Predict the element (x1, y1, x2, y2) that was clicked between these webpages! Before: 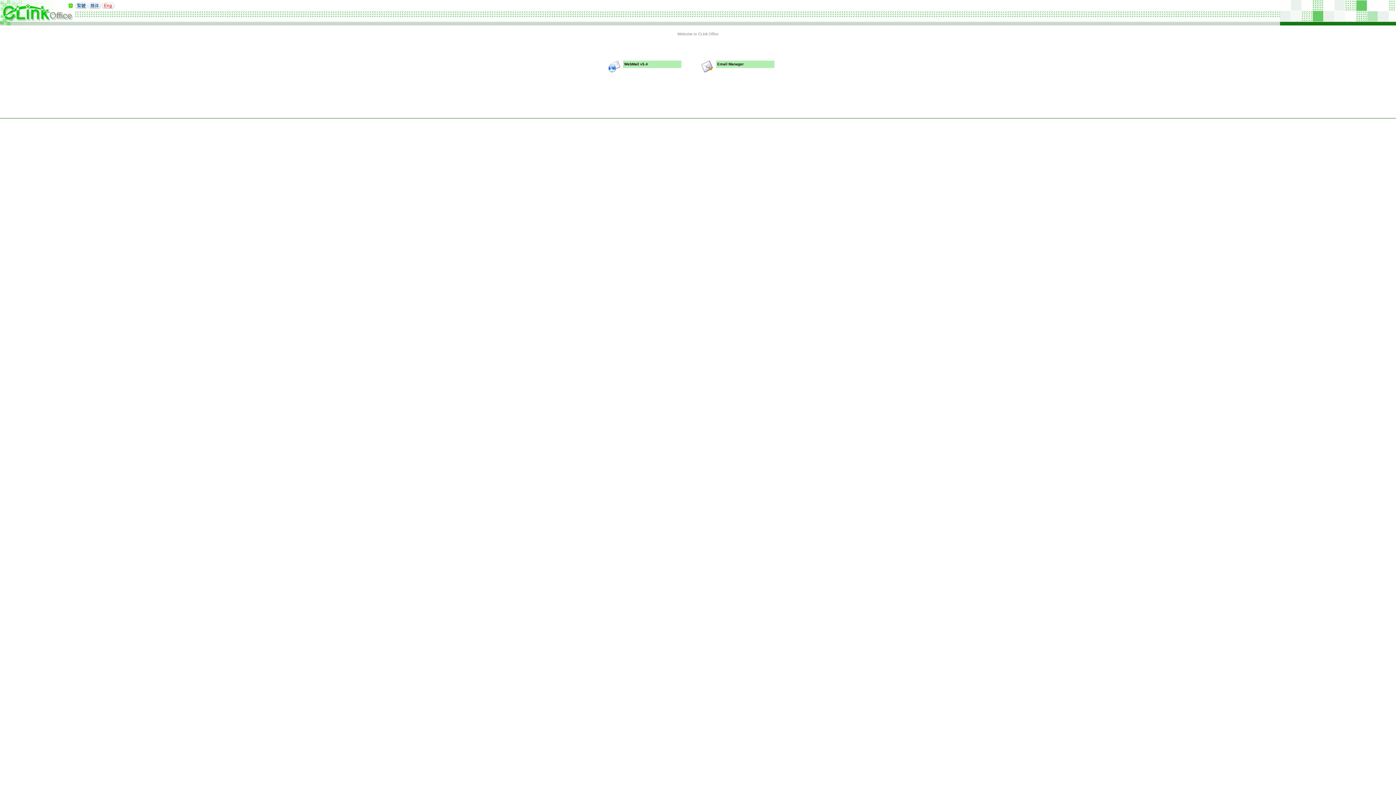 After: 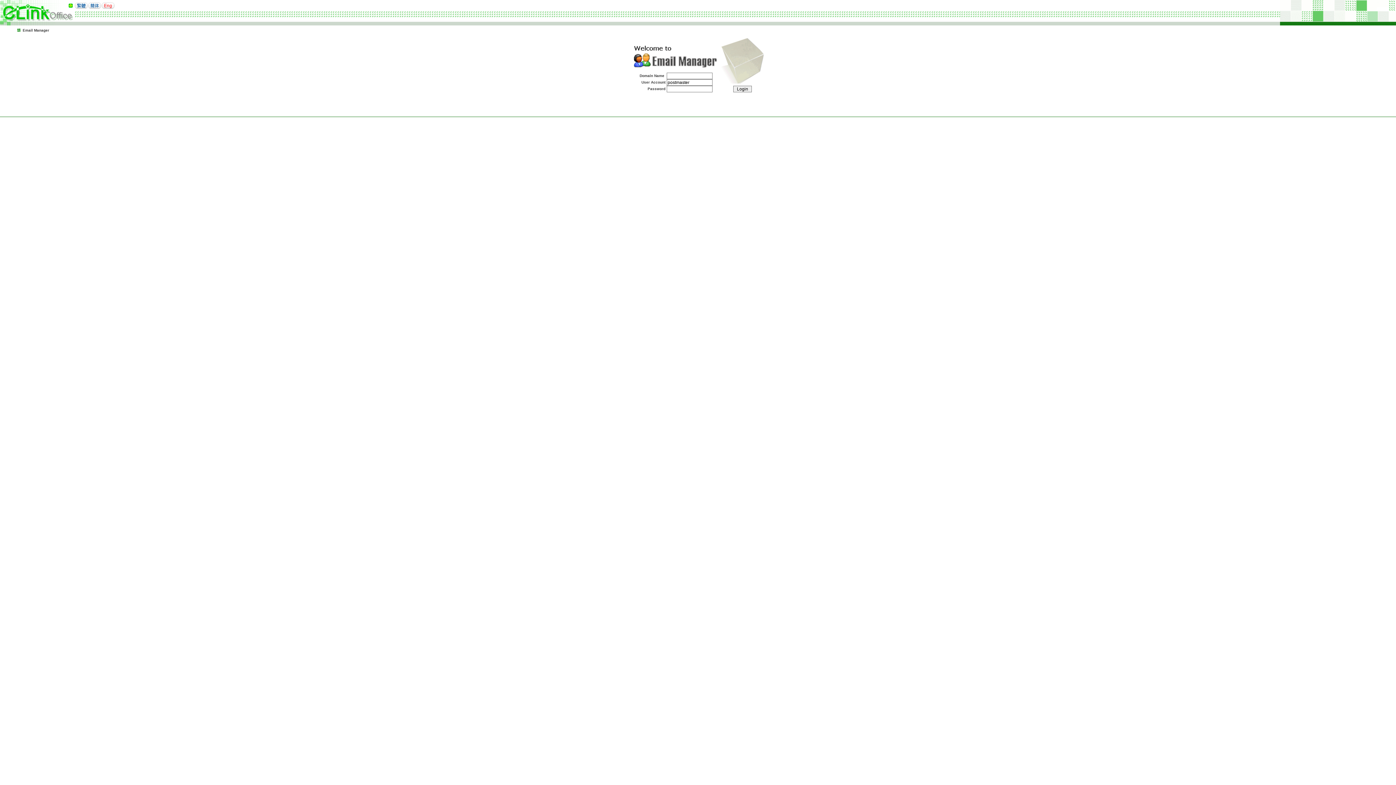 Action: bbox: (701, 67, 713, 73)